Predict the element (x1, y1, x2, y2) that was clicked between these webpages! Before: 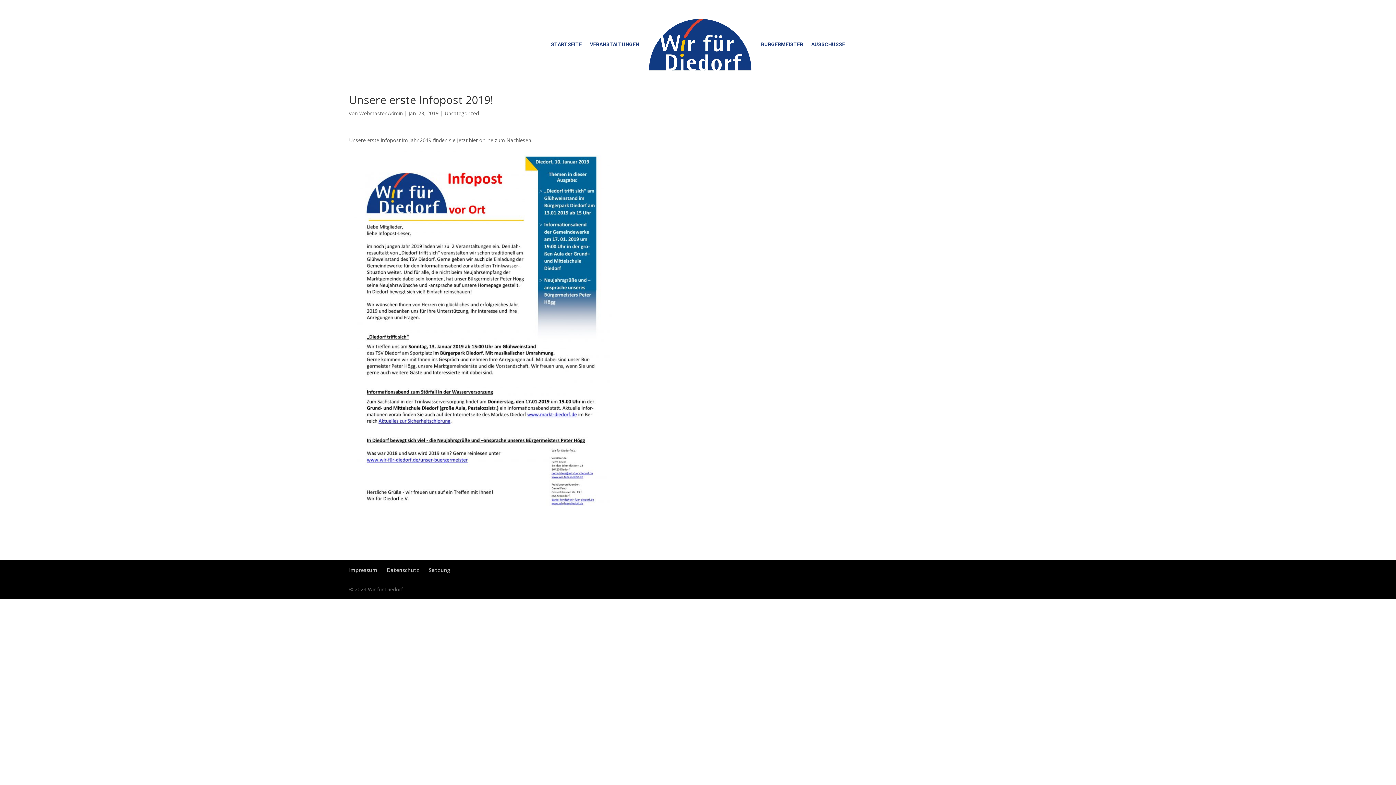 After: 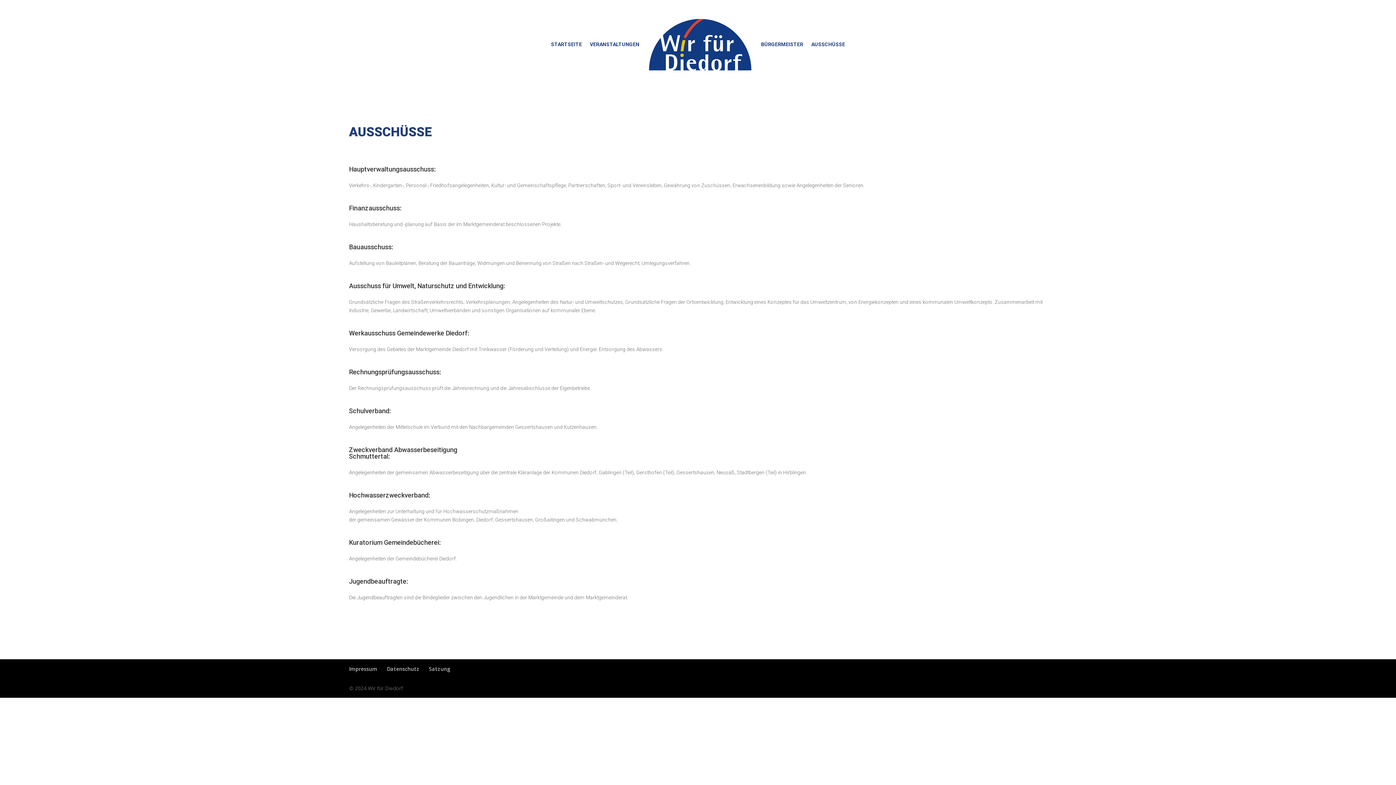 Action: label: AUSSCHÜSSE bbox: (811, 18, 845, 70)